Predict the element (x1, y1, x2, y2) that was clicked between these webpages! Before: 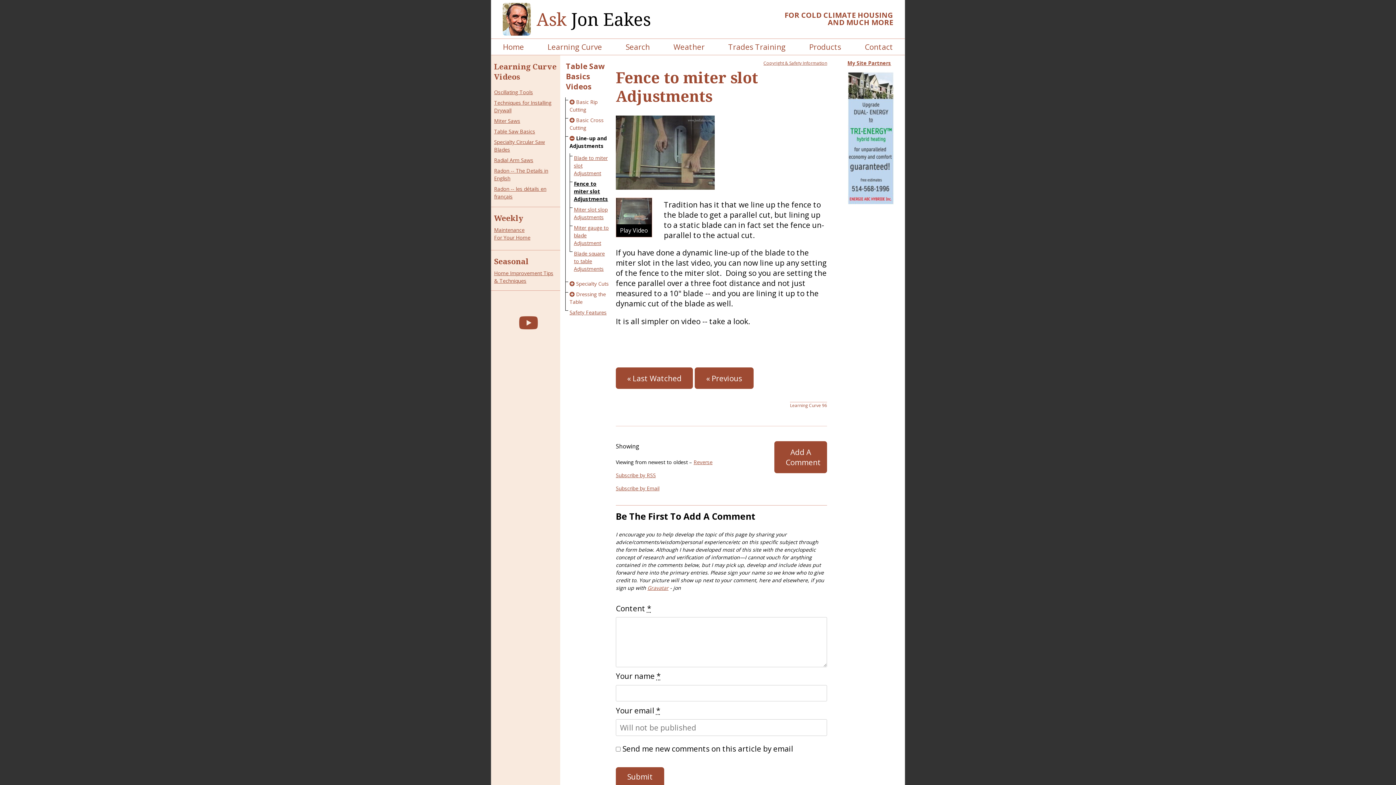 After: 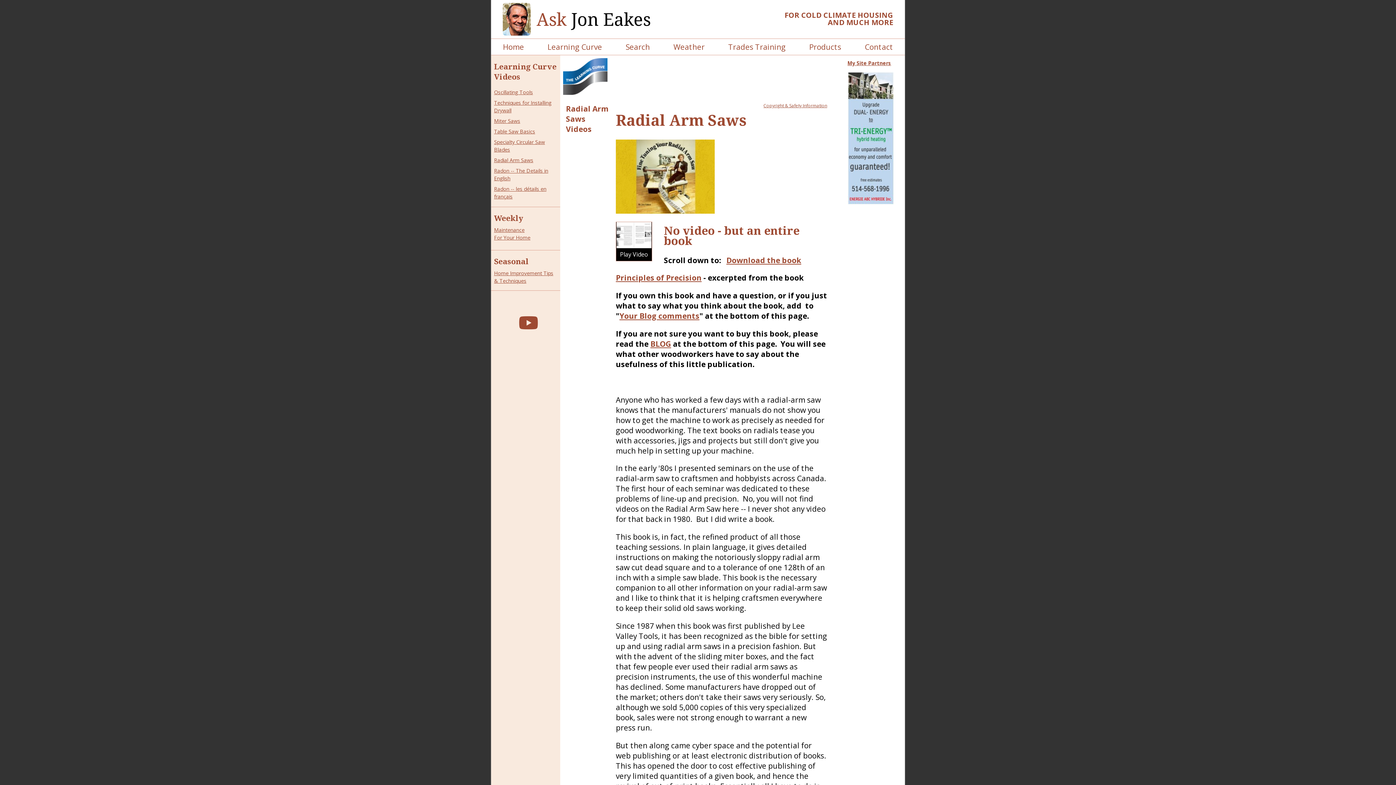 Action: bbox: (494, 156, 533, 163) label: Radial Arm Saws